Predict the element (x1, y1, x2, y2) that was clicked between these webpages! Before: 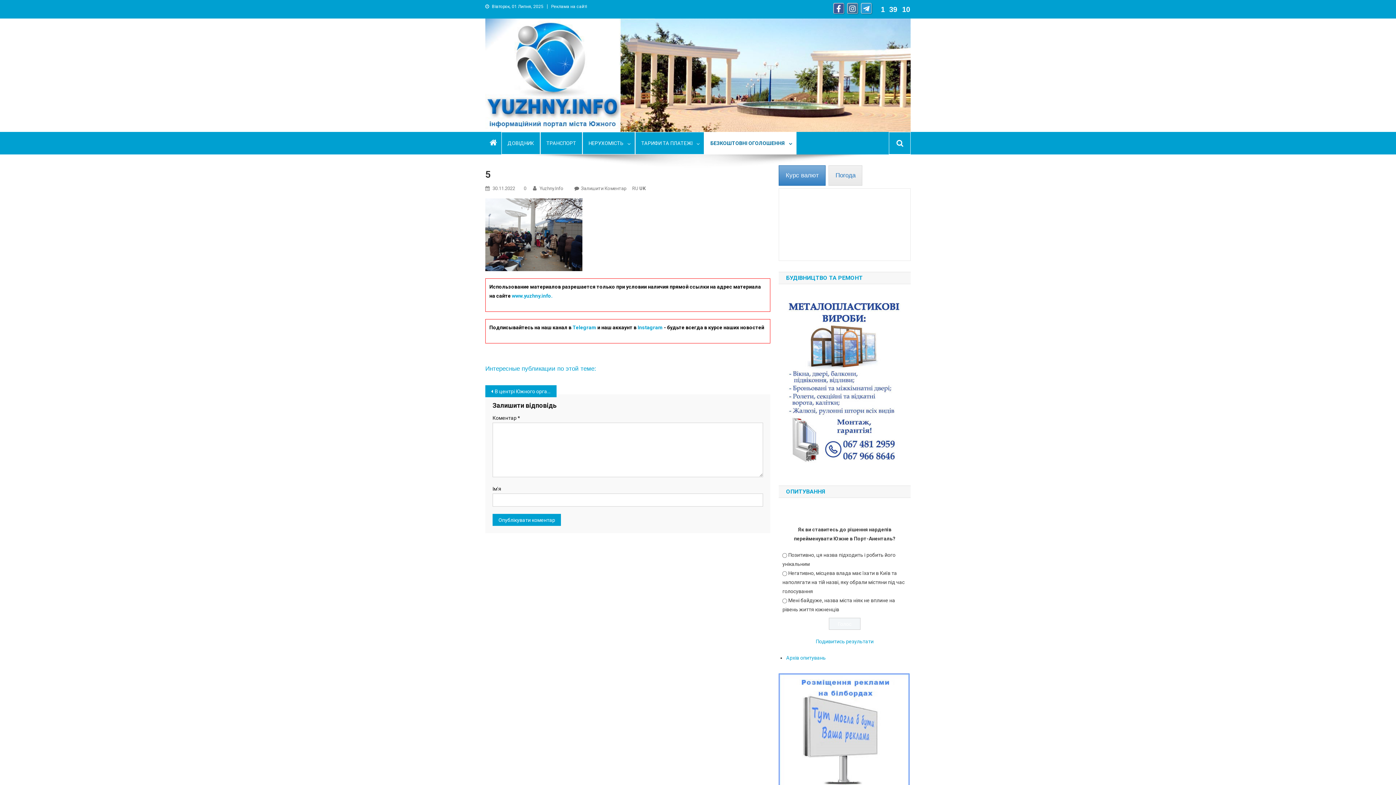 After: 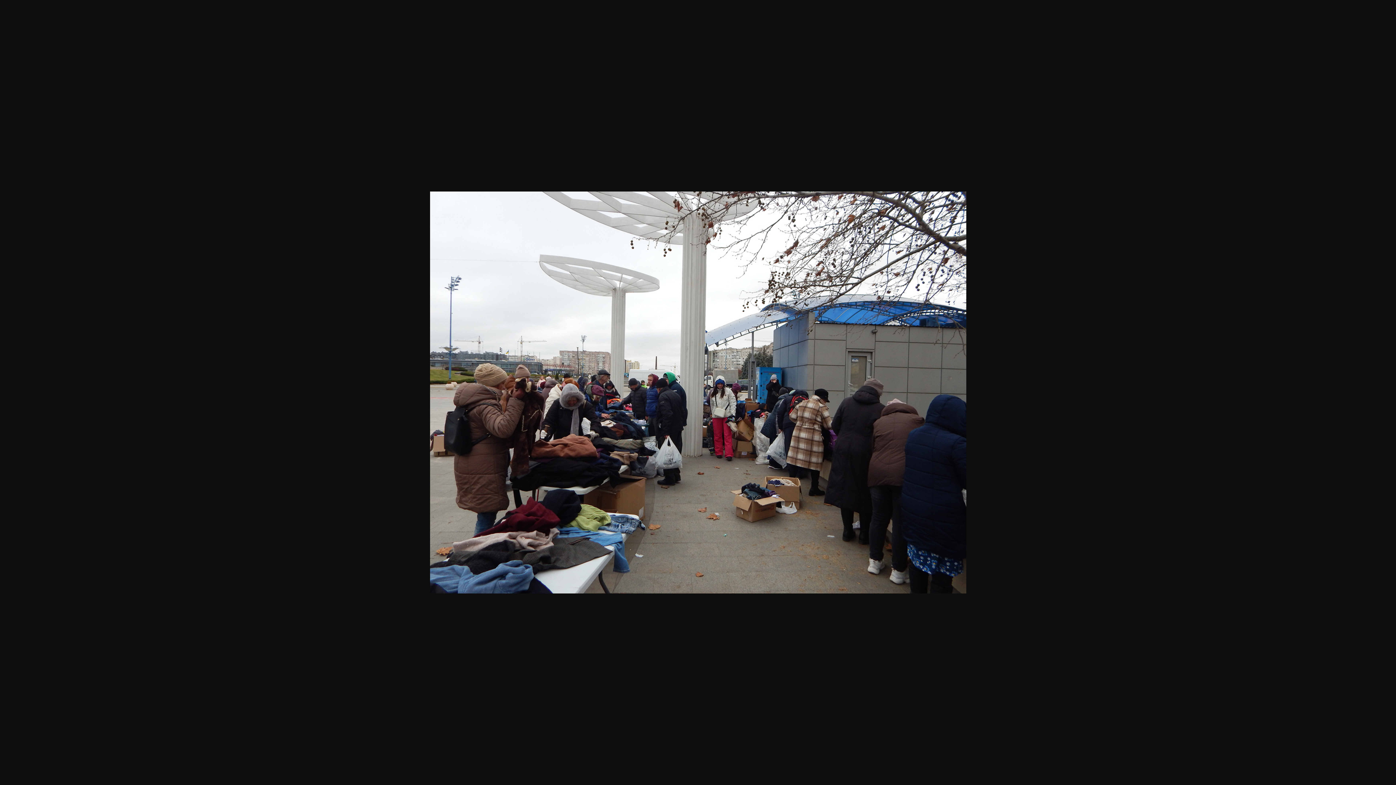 Action: bbox: (485, 231, 582, 237)